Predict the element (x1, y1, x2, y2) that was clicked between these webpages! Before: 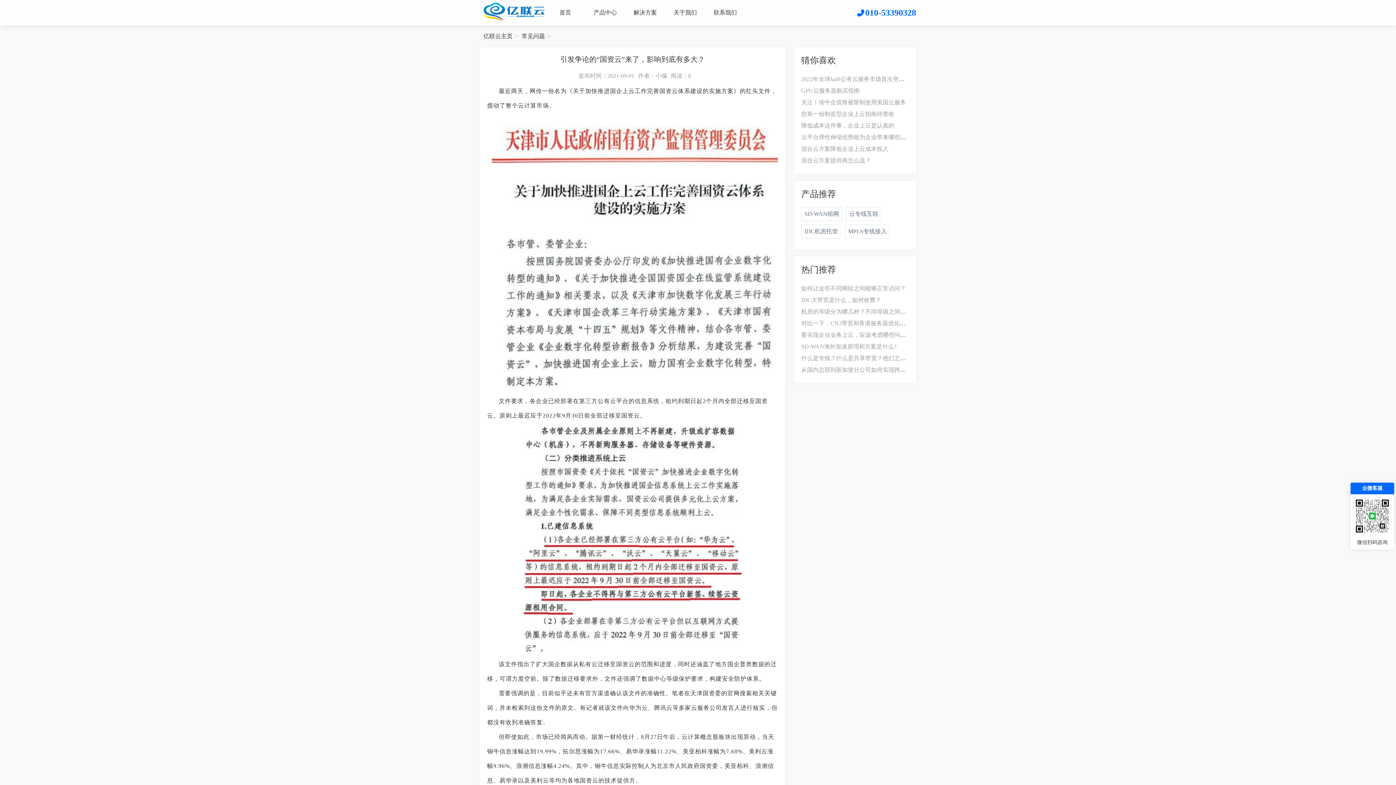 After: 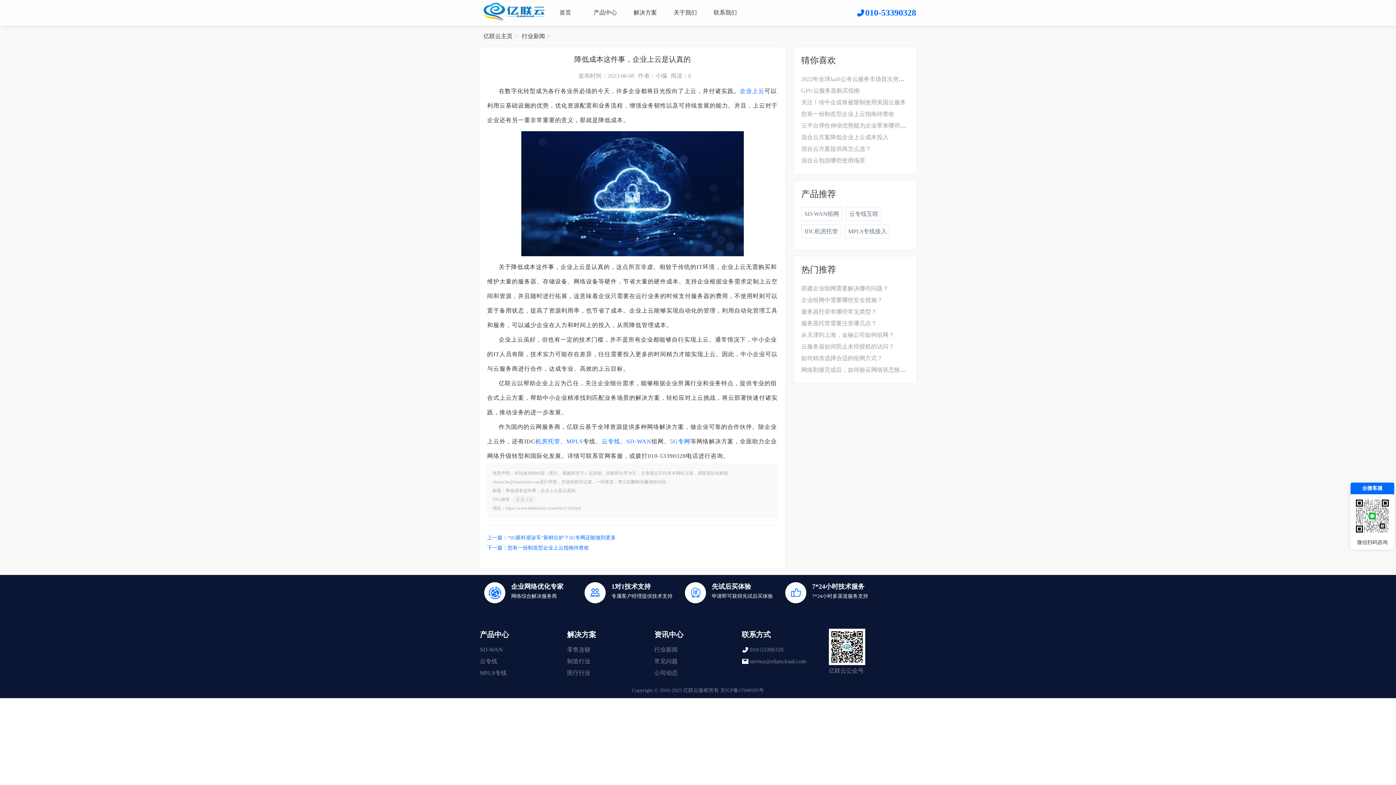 Action: bbox: (801, 122, 894, 128) label: 降低成本这件事，企业上云是认真的